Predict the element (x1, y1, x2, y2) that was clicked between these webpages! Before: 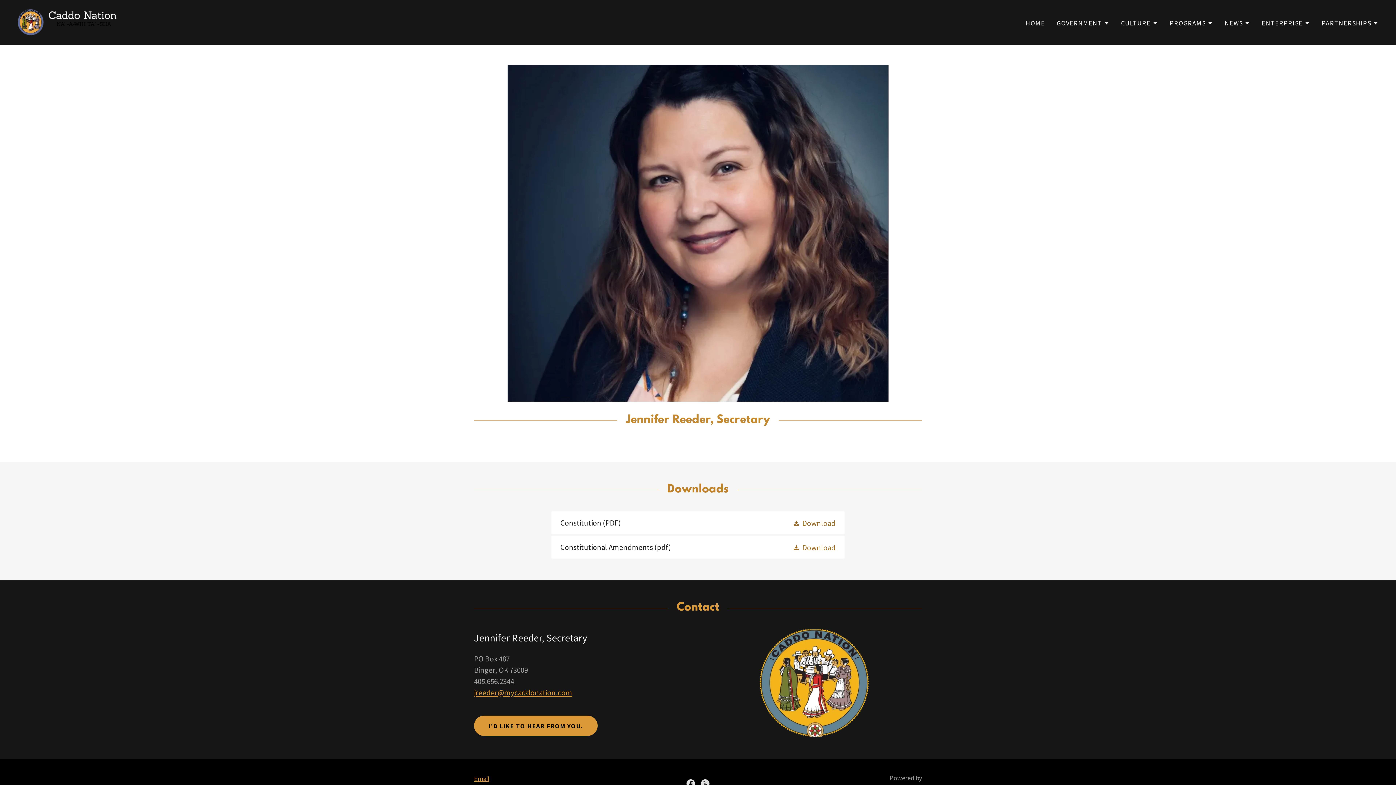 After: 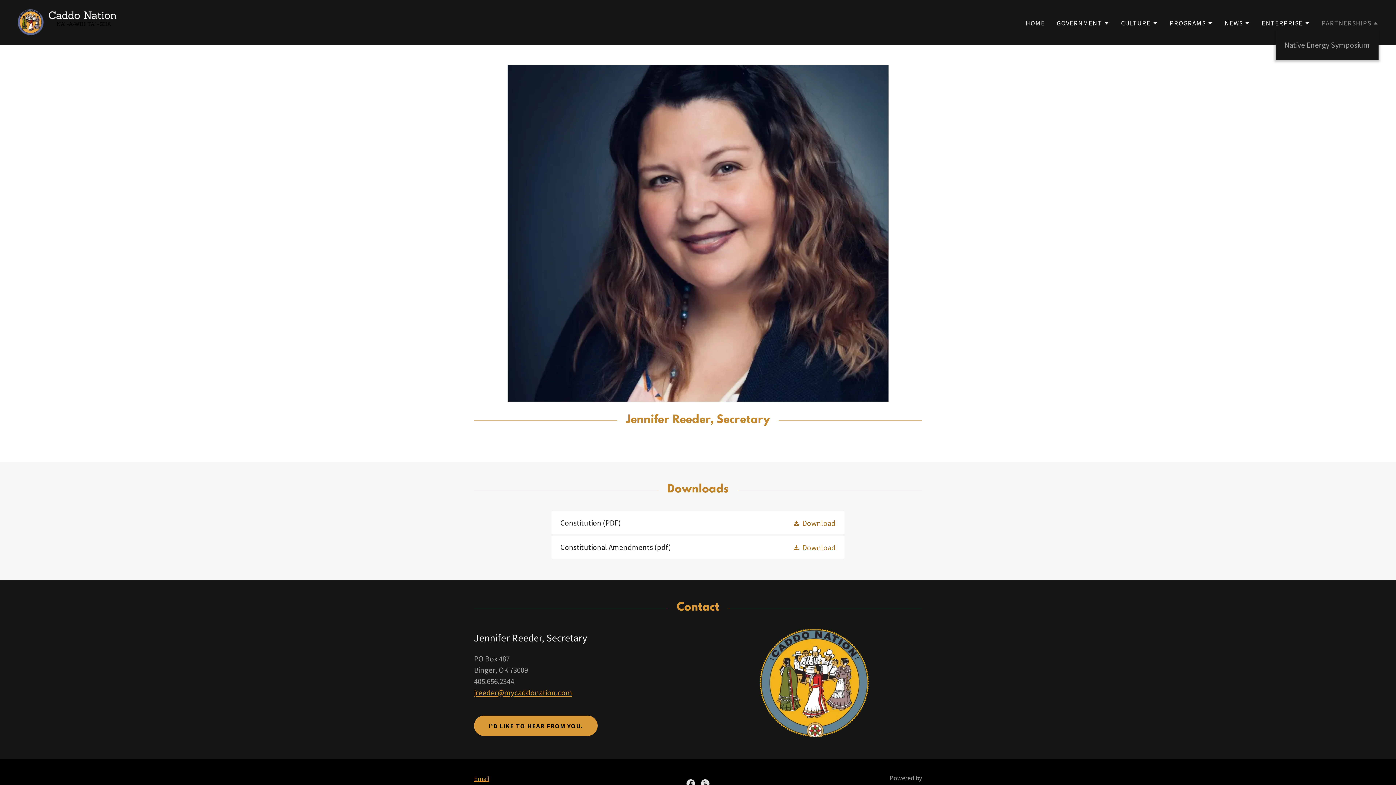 Action: label: PARTNERSHIPS bbox: (1322, 18, 1378, 27)